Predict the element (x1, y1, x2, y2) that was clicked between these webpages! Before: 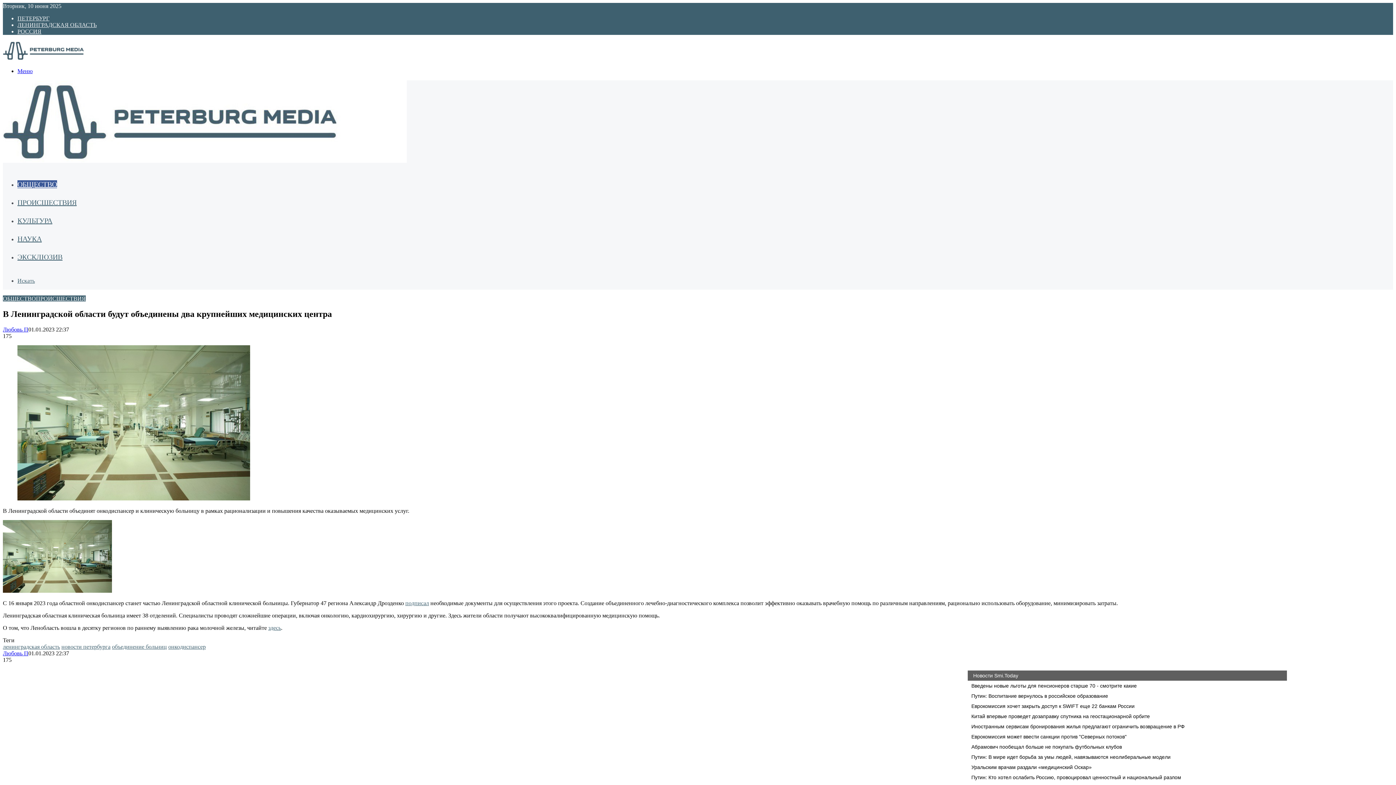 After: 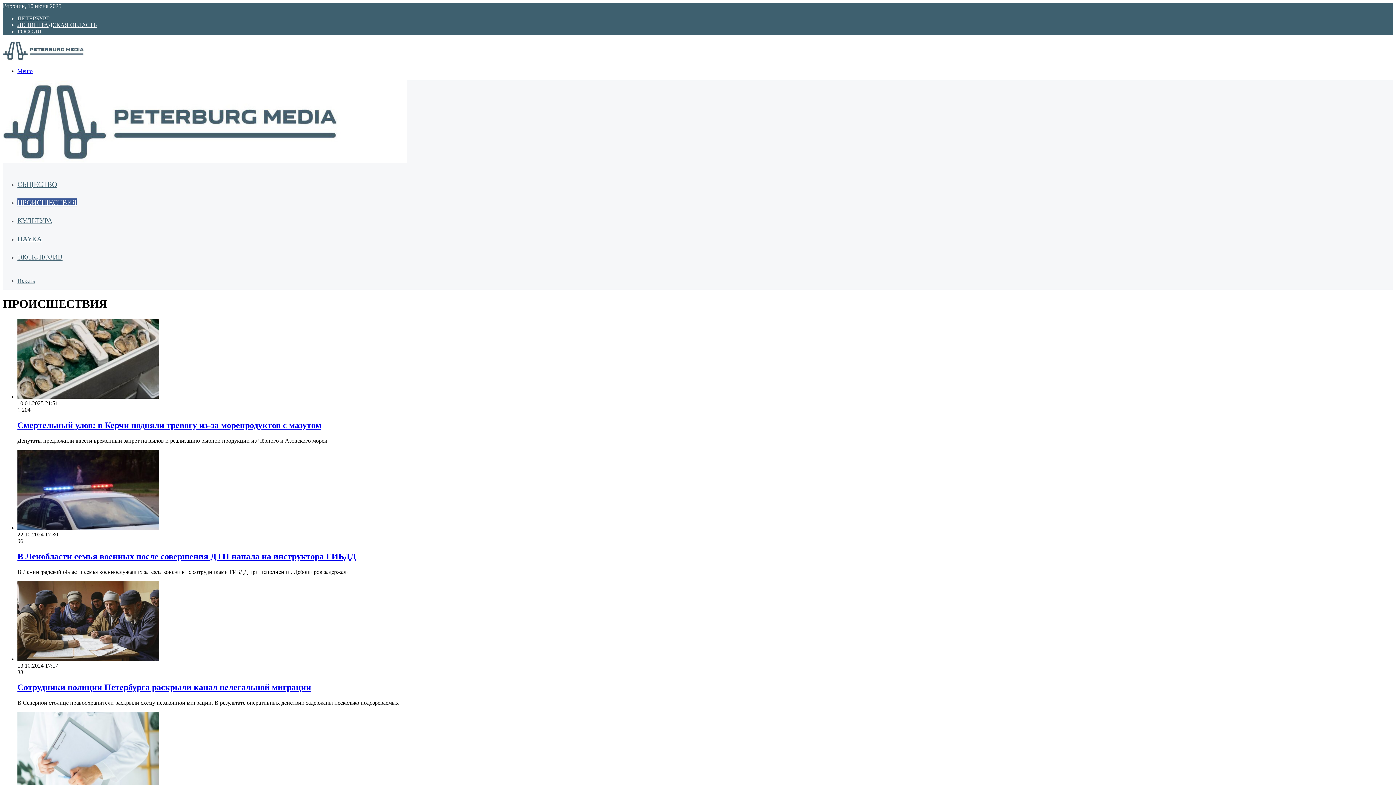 Action: bbox: (17, 198, 76, 206) label: ПРОИСШЕСТВИЯ